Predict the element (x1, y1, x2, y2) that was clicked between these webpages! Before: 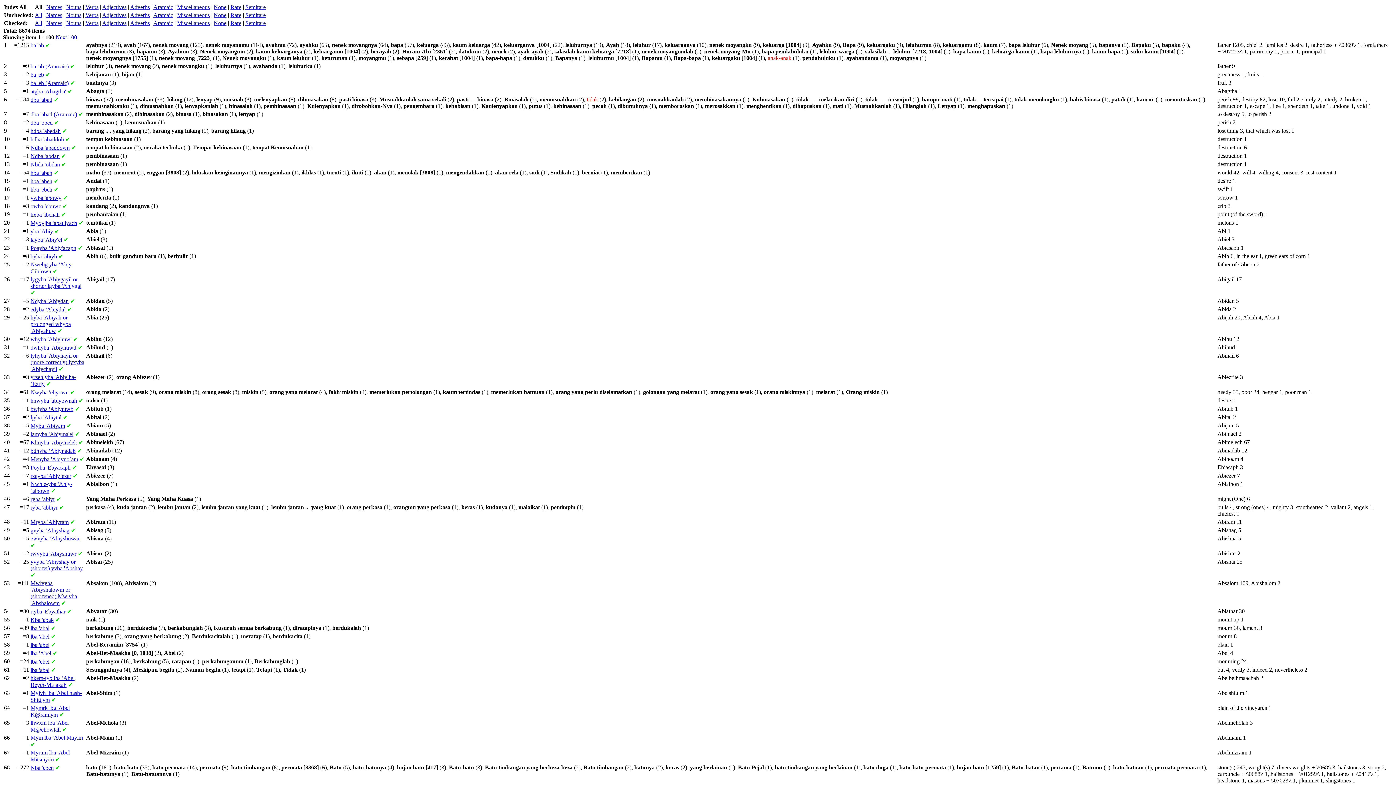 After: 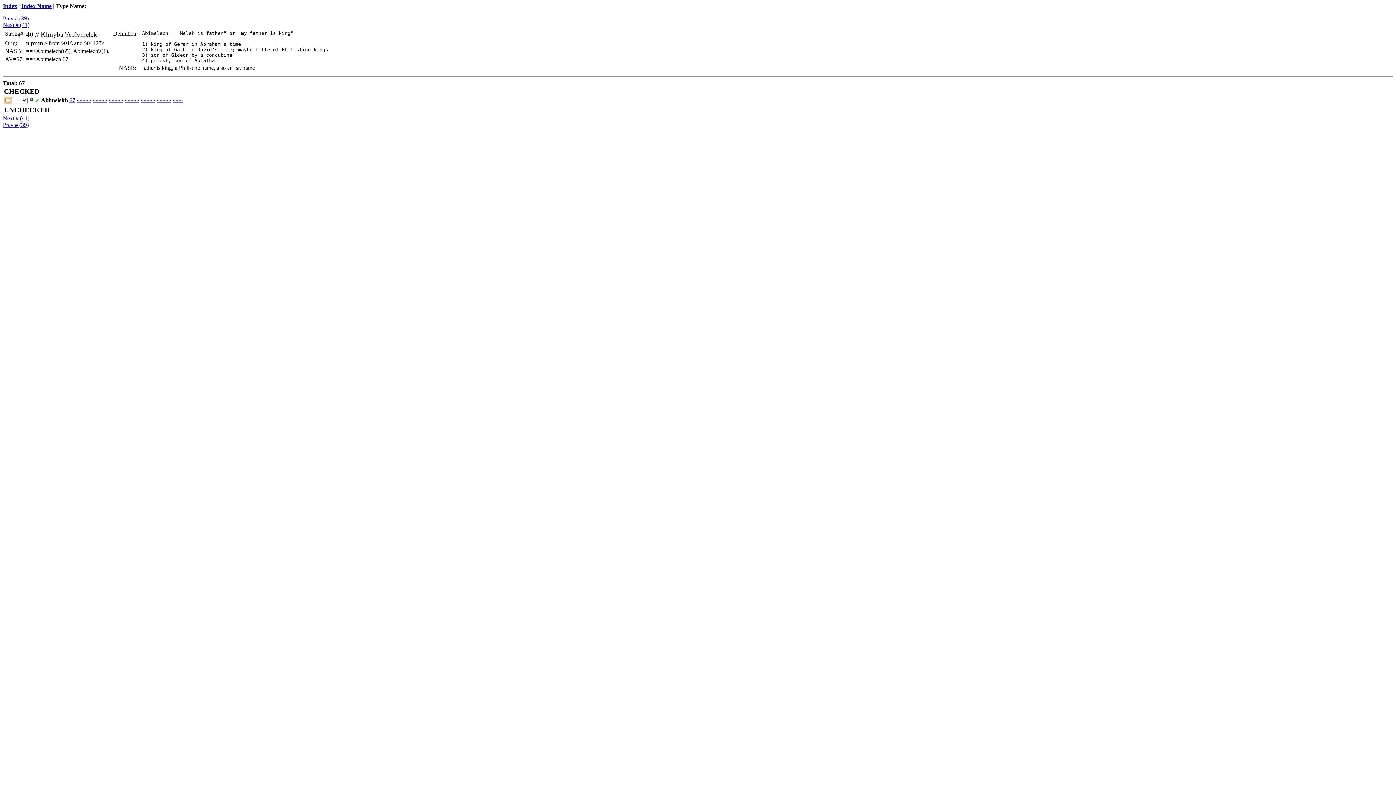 Action: label: Klmyba 'Abiymelek bbox: (30, 439, 77, 445)